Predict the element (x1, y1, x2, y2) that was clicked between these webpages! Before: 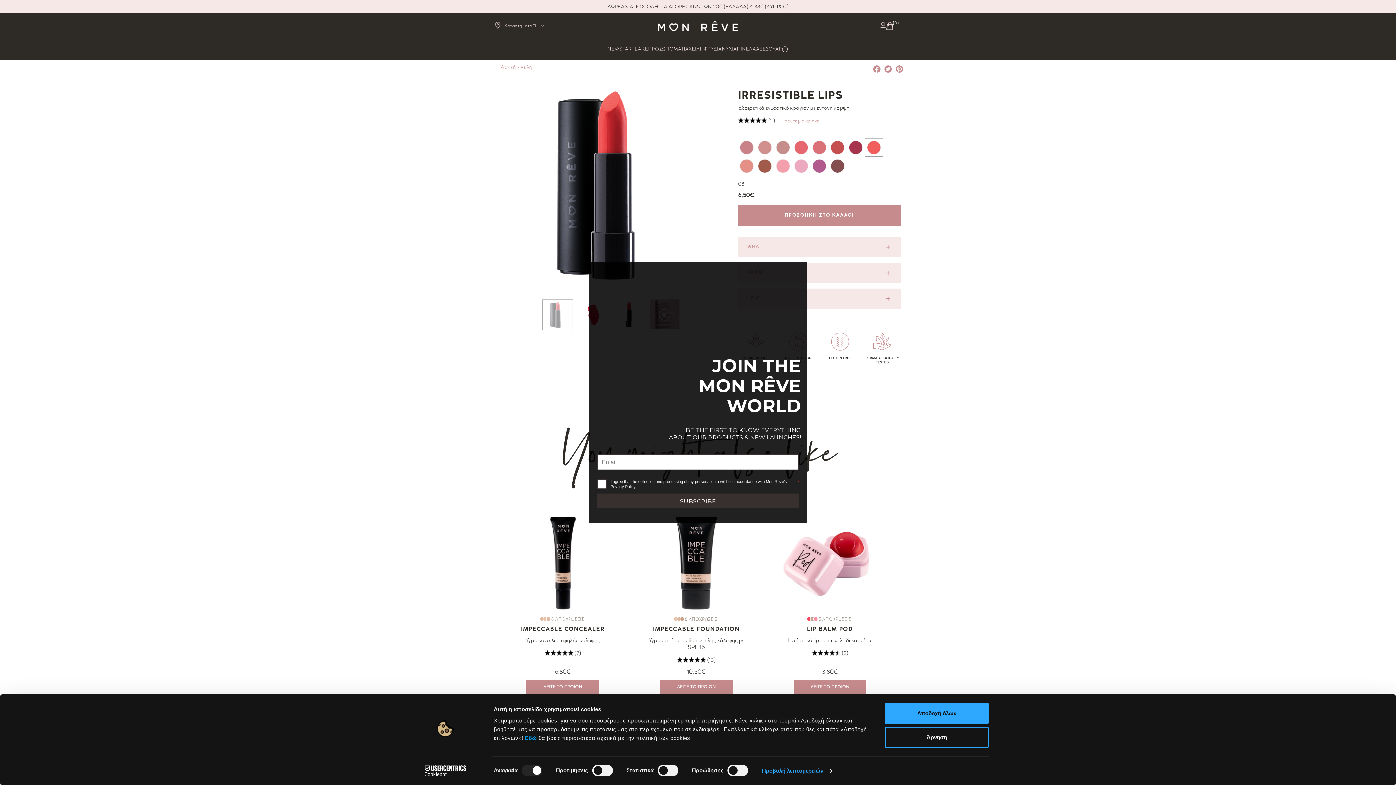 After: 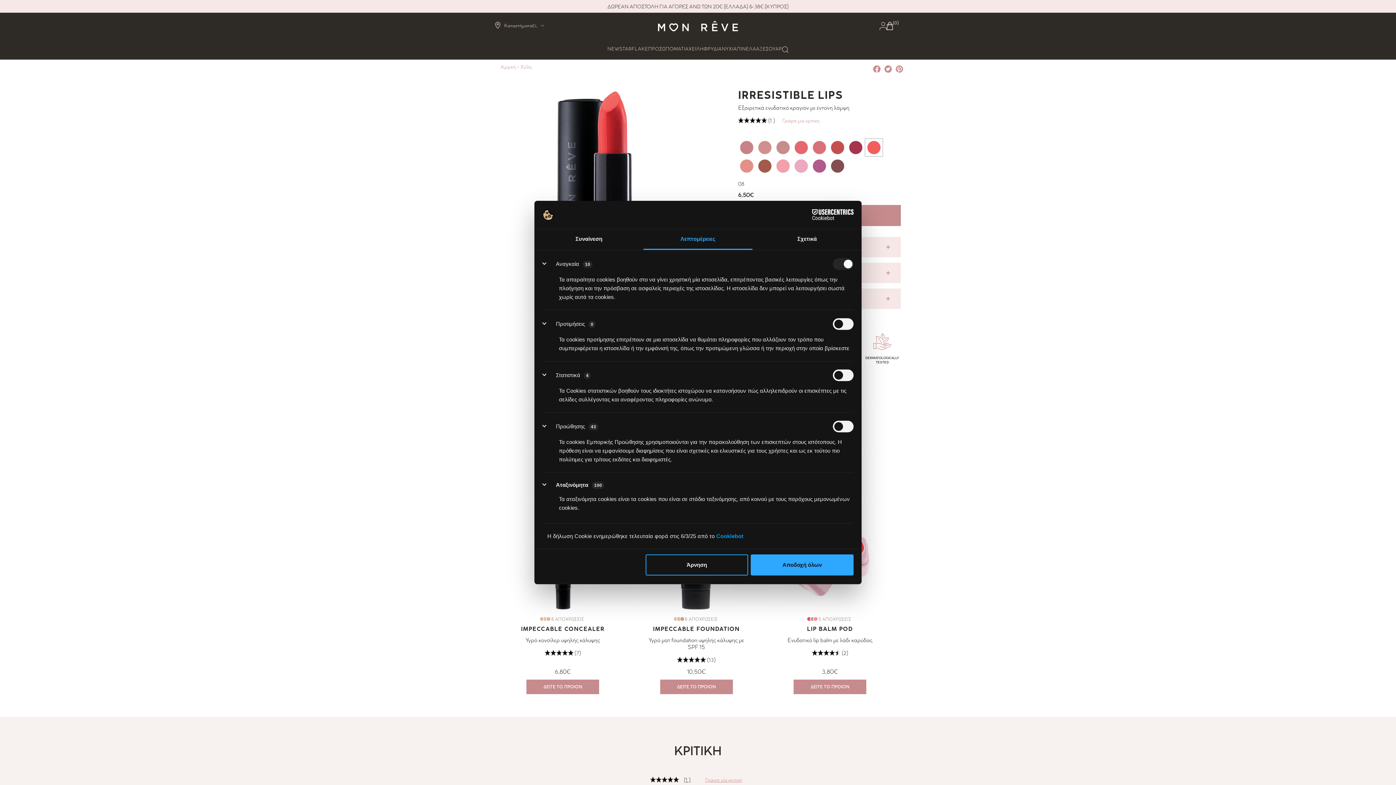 Action: label: Προβολή λεπτομερειών bbox: (762, 765, 832, 776)